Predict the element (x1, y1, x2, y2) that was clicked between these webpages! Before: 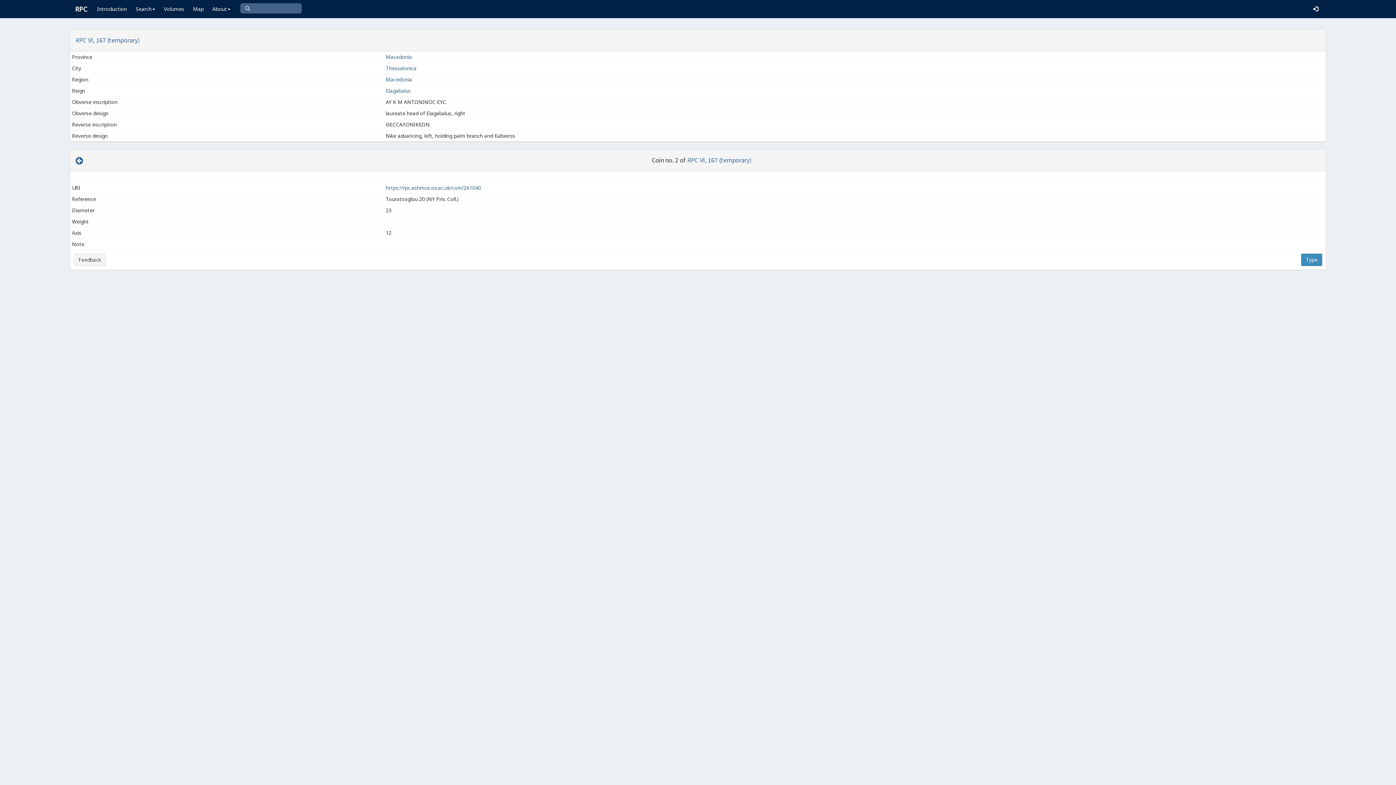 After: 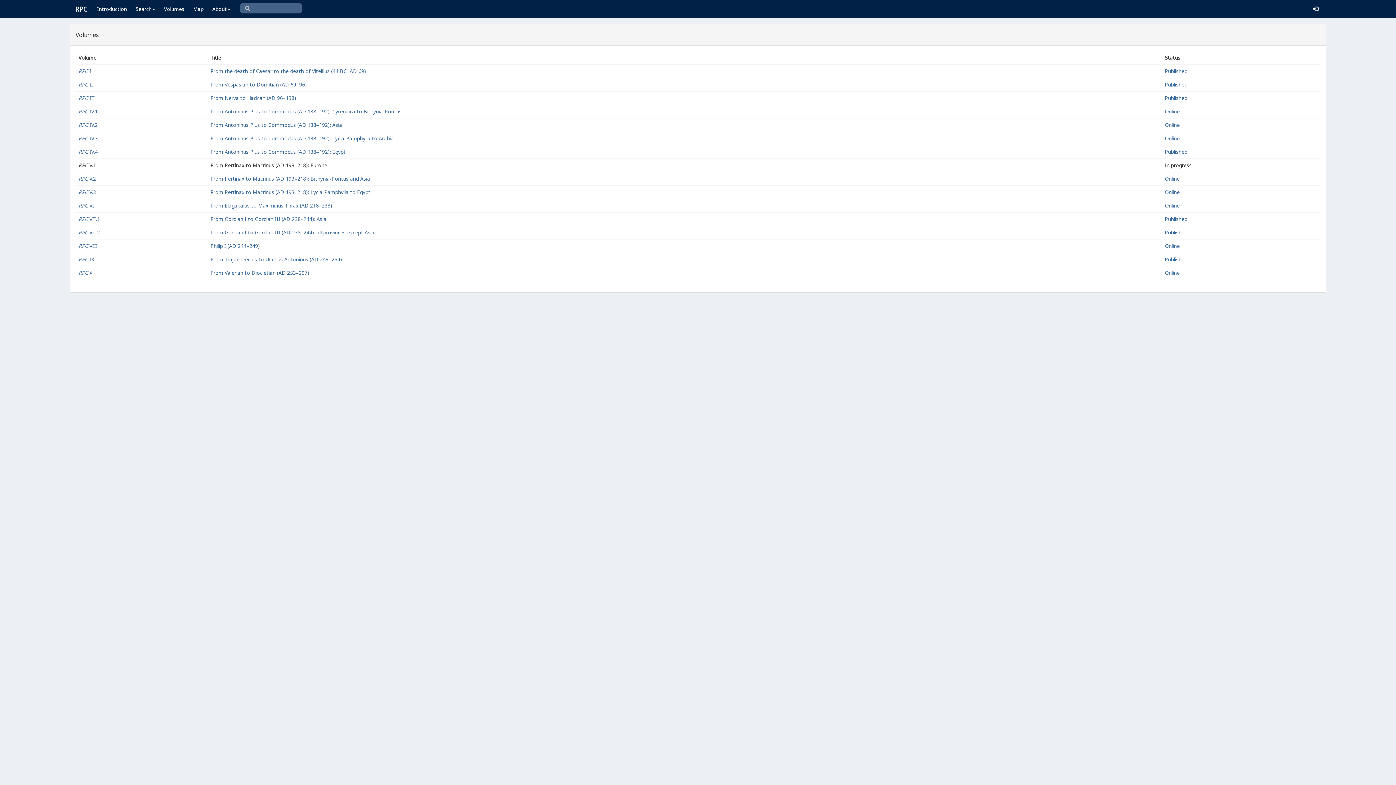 Action: label: Volumes bbox: (159, 0, 188, 18)